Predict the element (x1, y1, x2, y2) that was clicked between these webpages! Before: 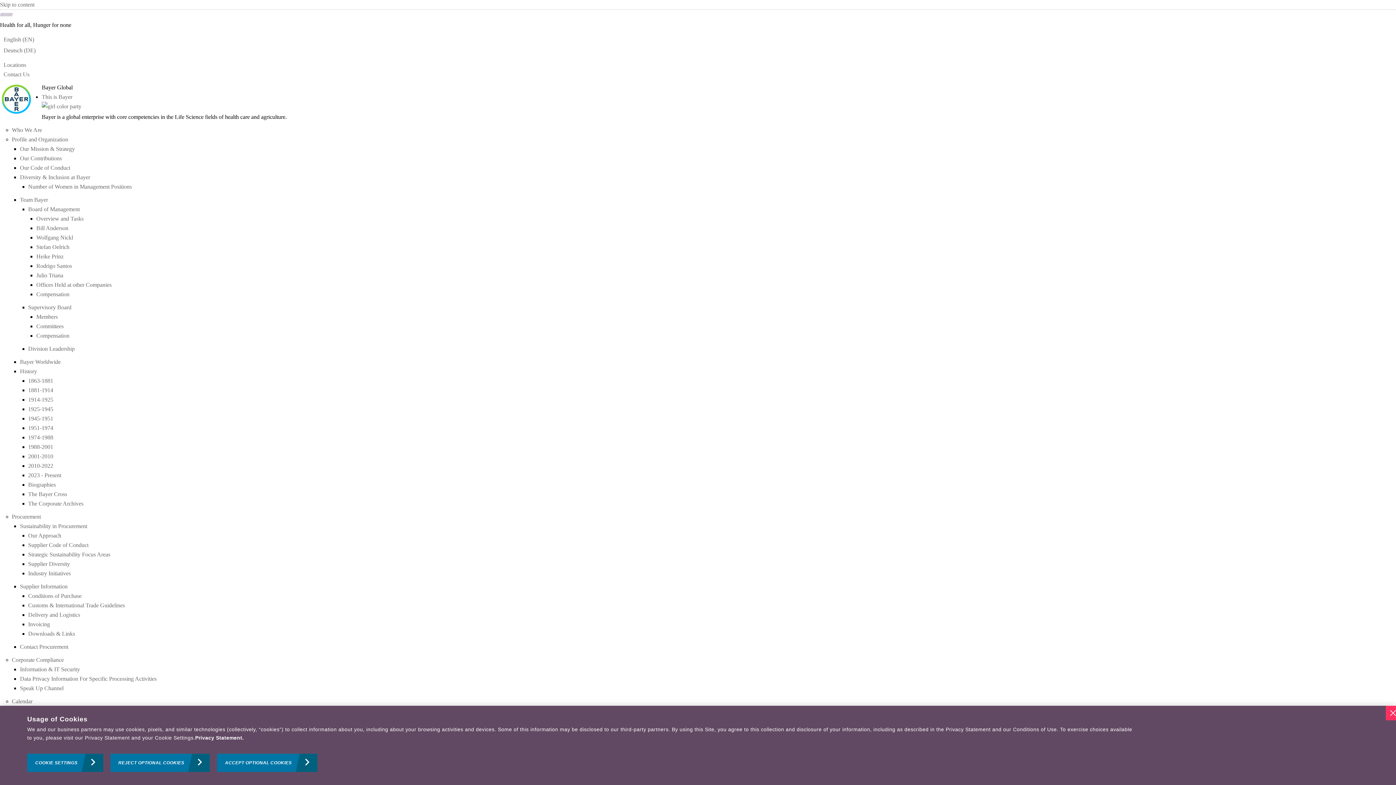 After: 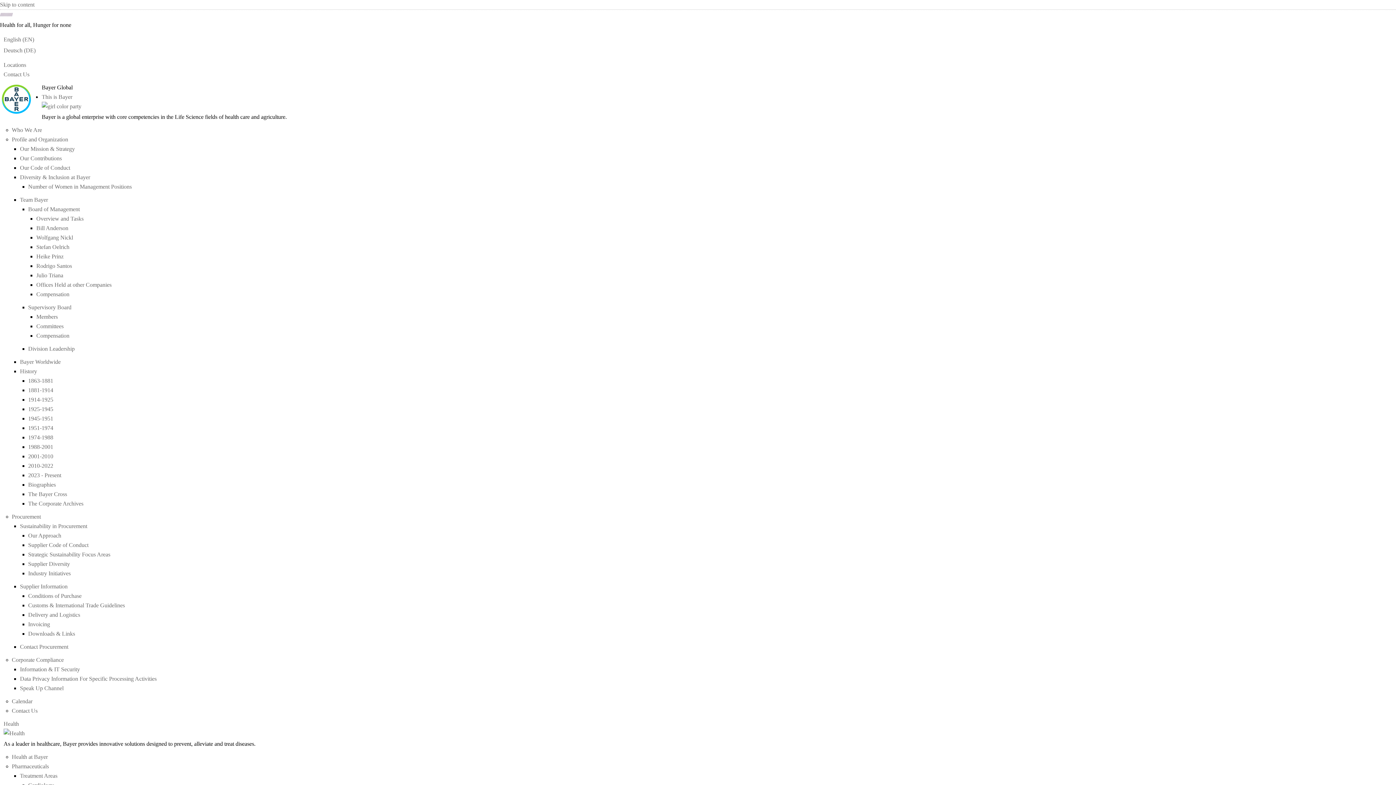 Action: bbox: (20, 174, 90, 180) label: Diversity & Inclusion at Bayer